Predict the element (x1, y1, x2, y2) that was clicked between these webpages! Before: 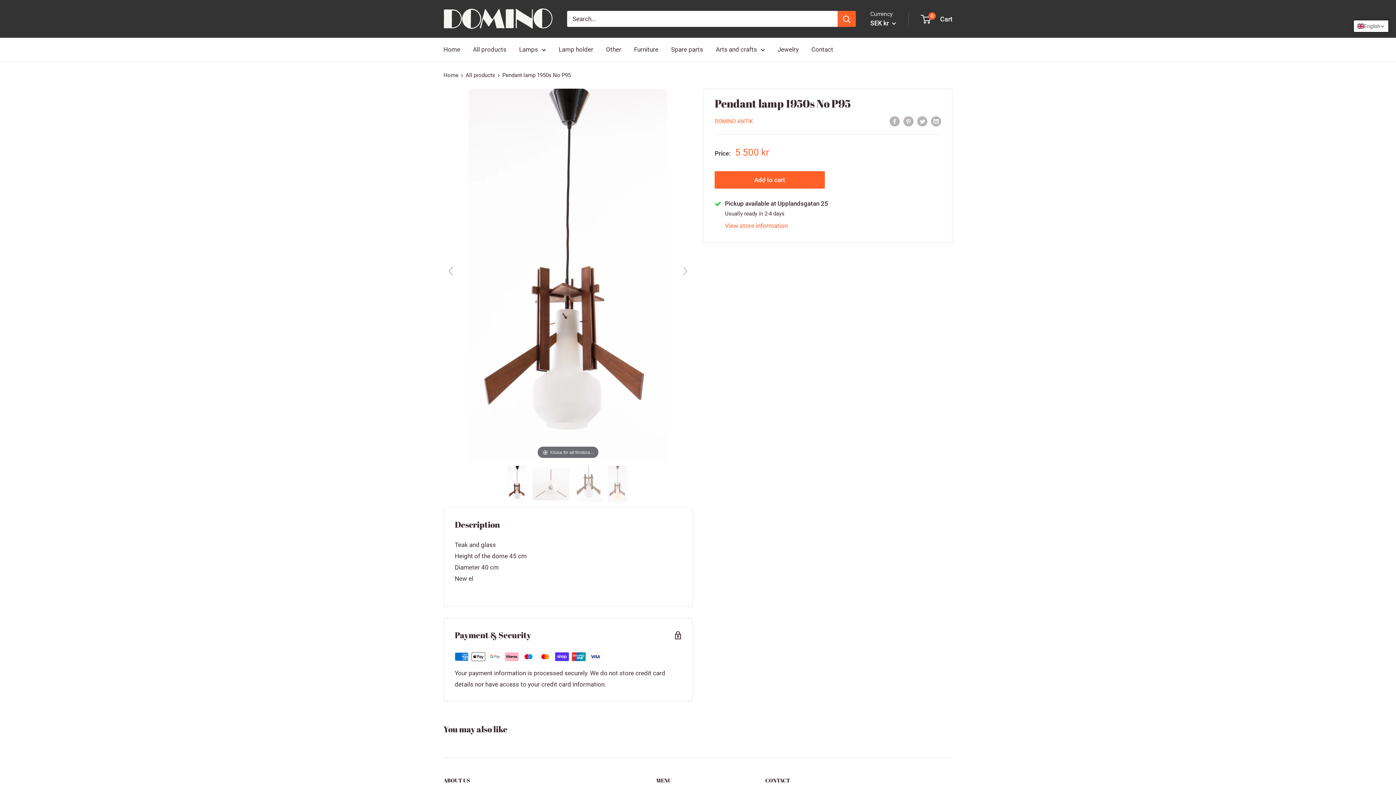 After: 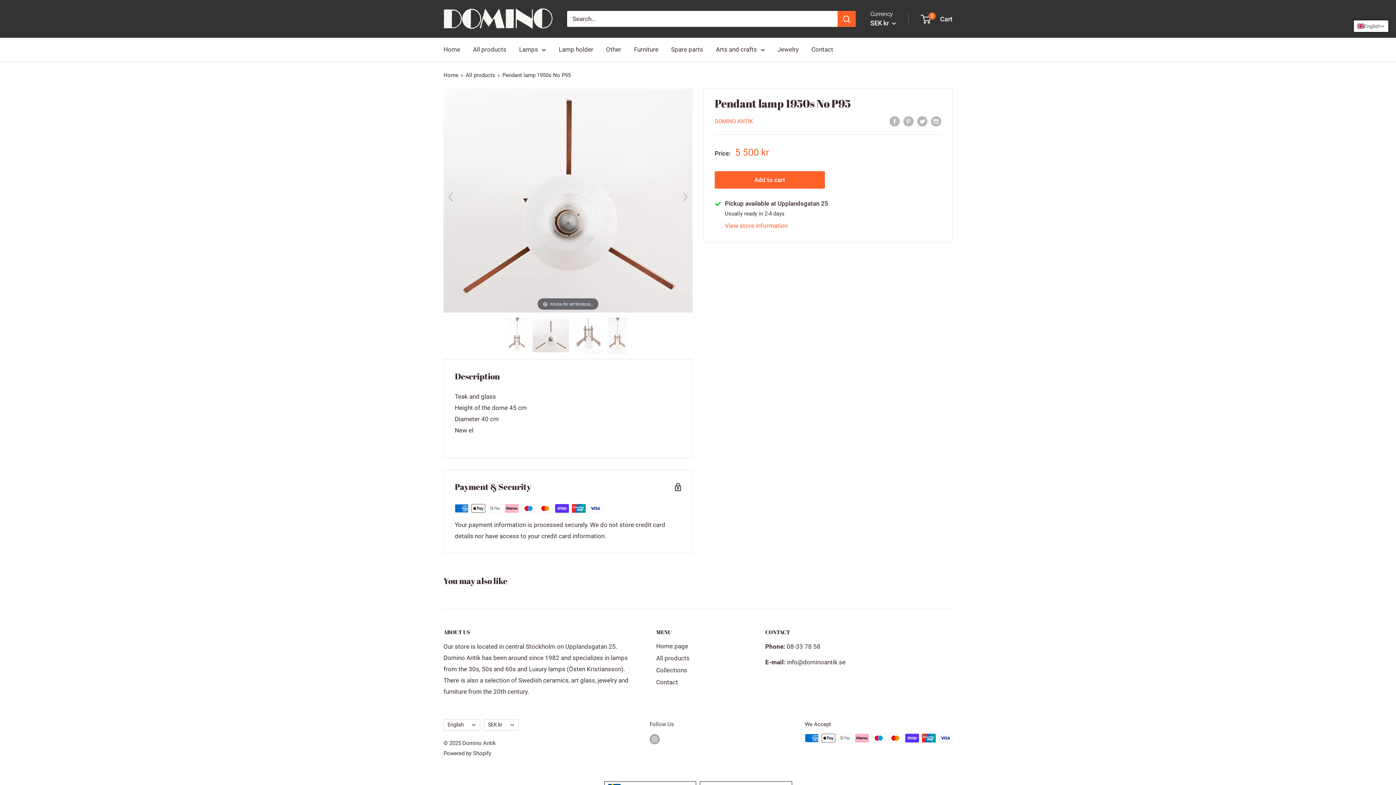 Action: label:   bbox: (532, 468, 570, 500)